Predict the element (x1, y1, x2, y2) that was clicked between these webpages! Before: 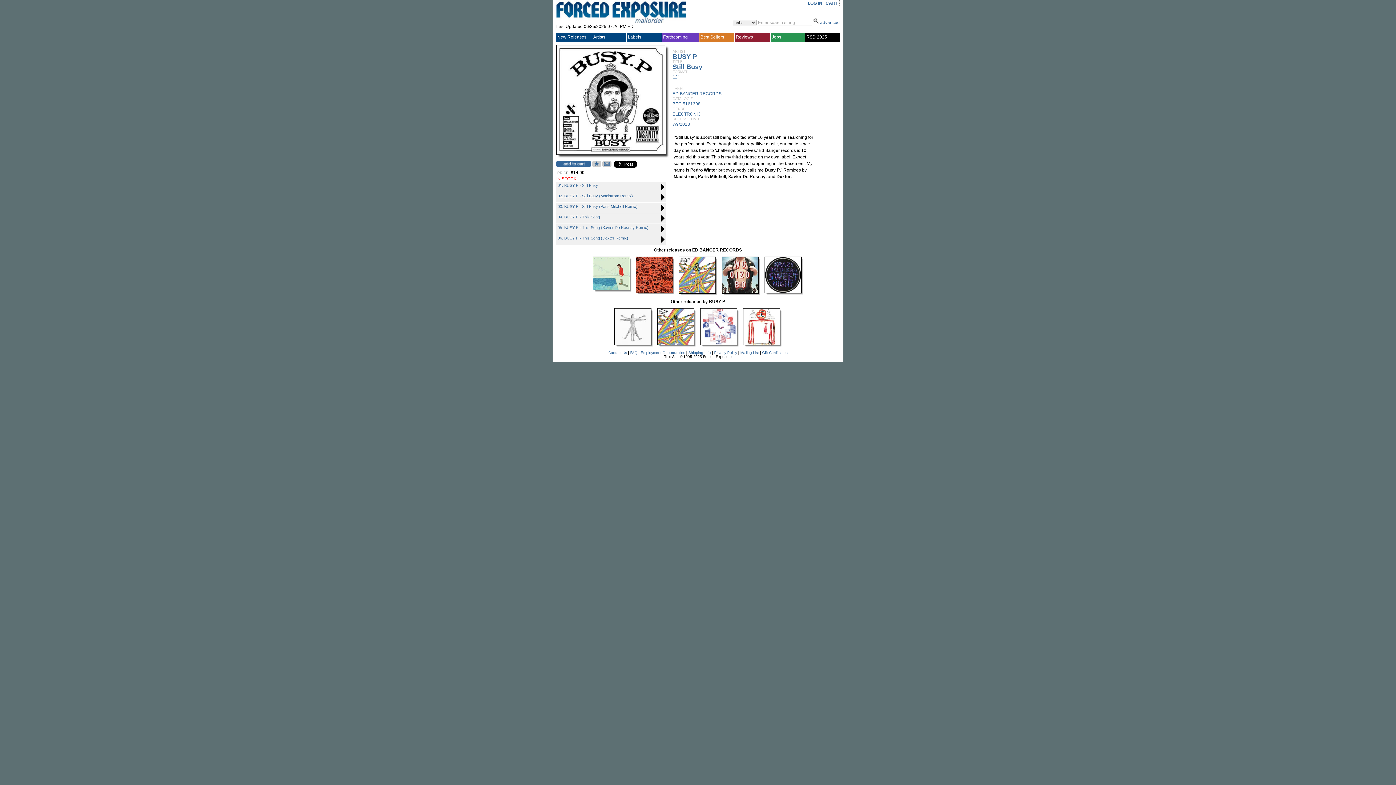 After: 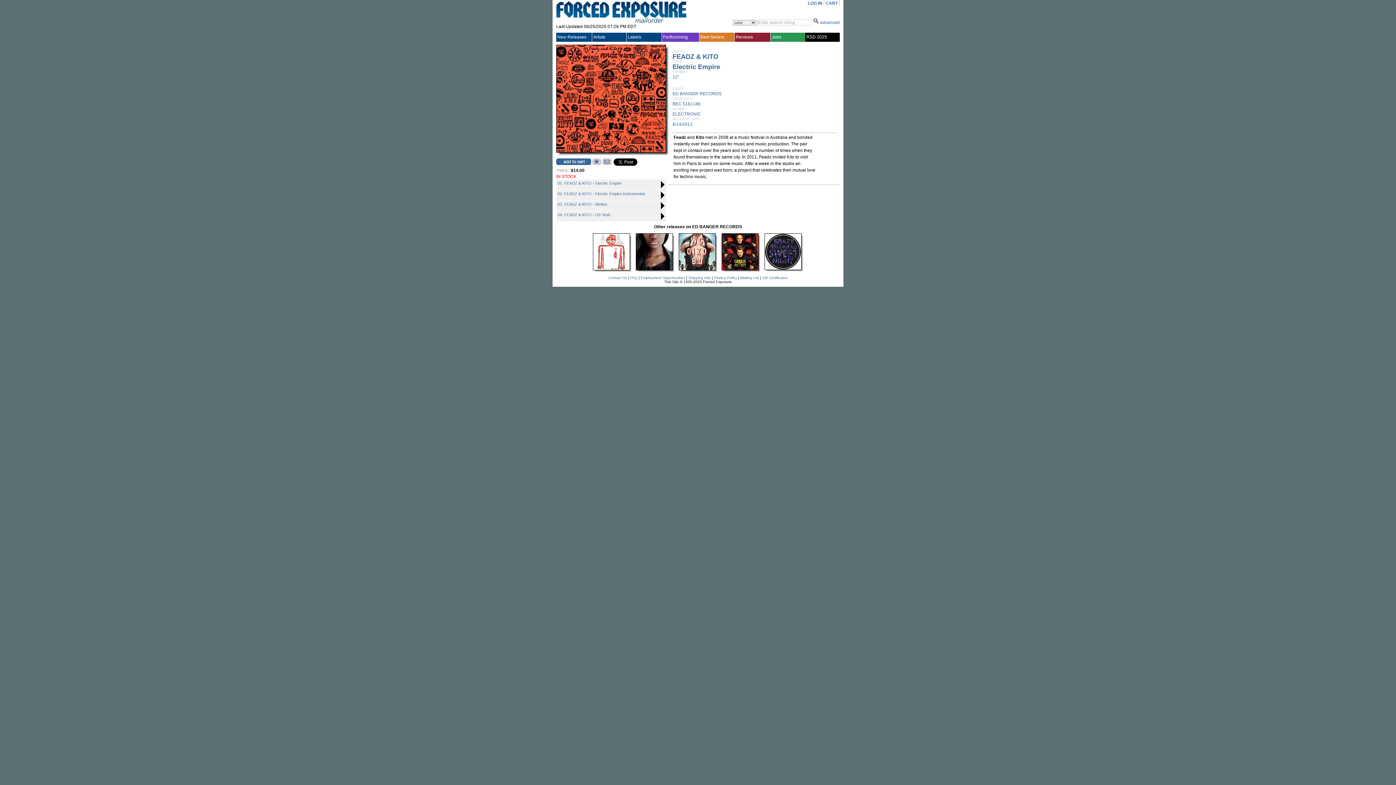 Action: bbox: (636, 289, 673, 294)